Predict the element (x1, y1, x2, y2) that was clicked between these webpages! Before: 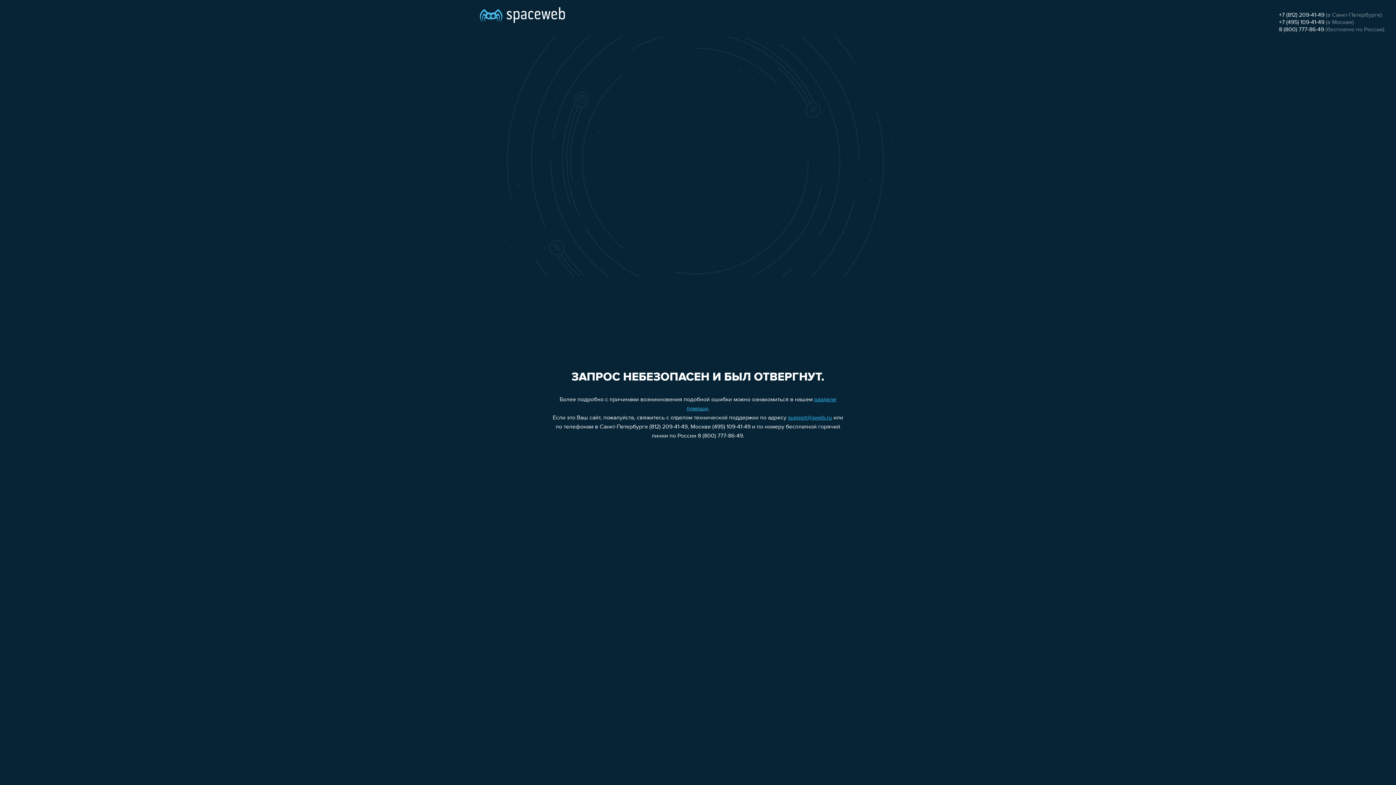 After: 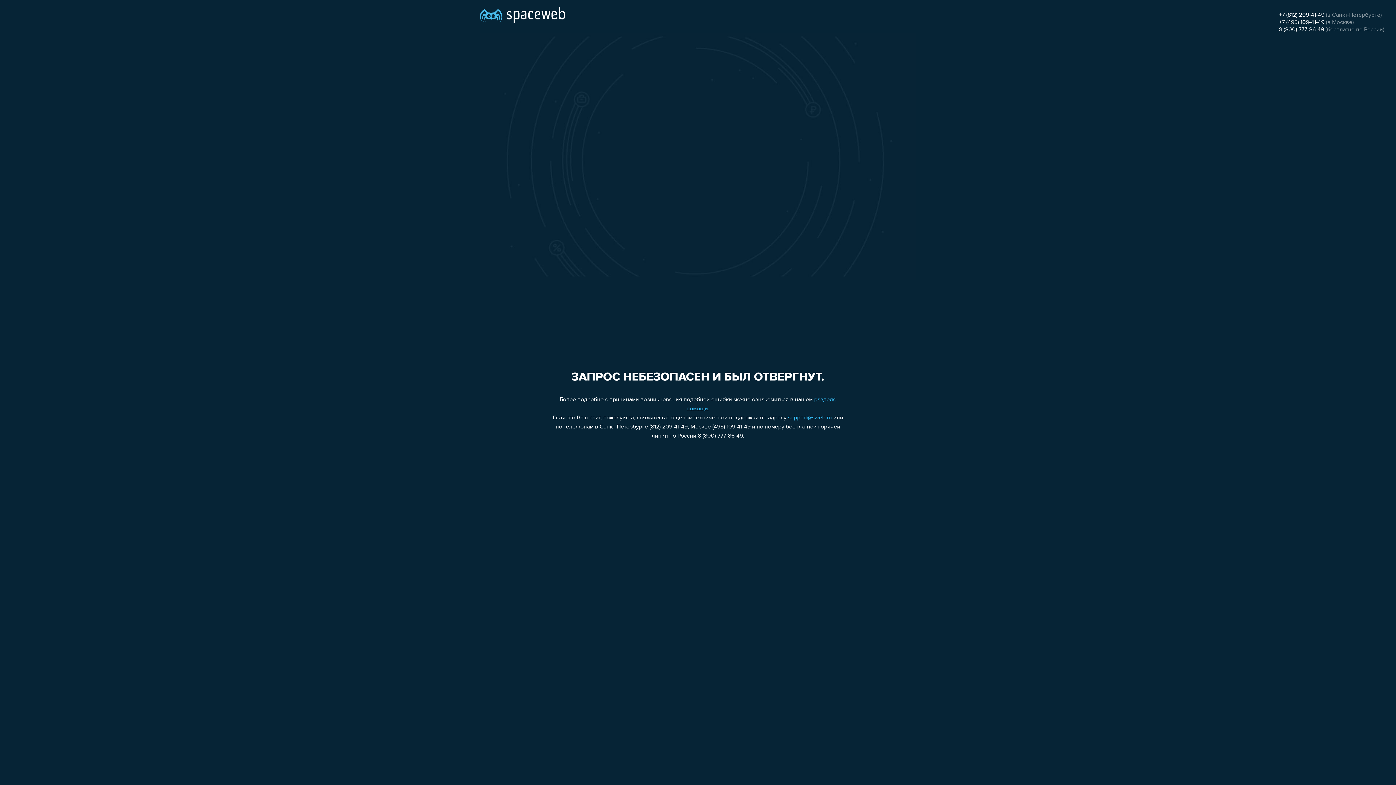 Action: bbox: (1279, 12, 1324, 18) label: +7 (812) 209-41-49